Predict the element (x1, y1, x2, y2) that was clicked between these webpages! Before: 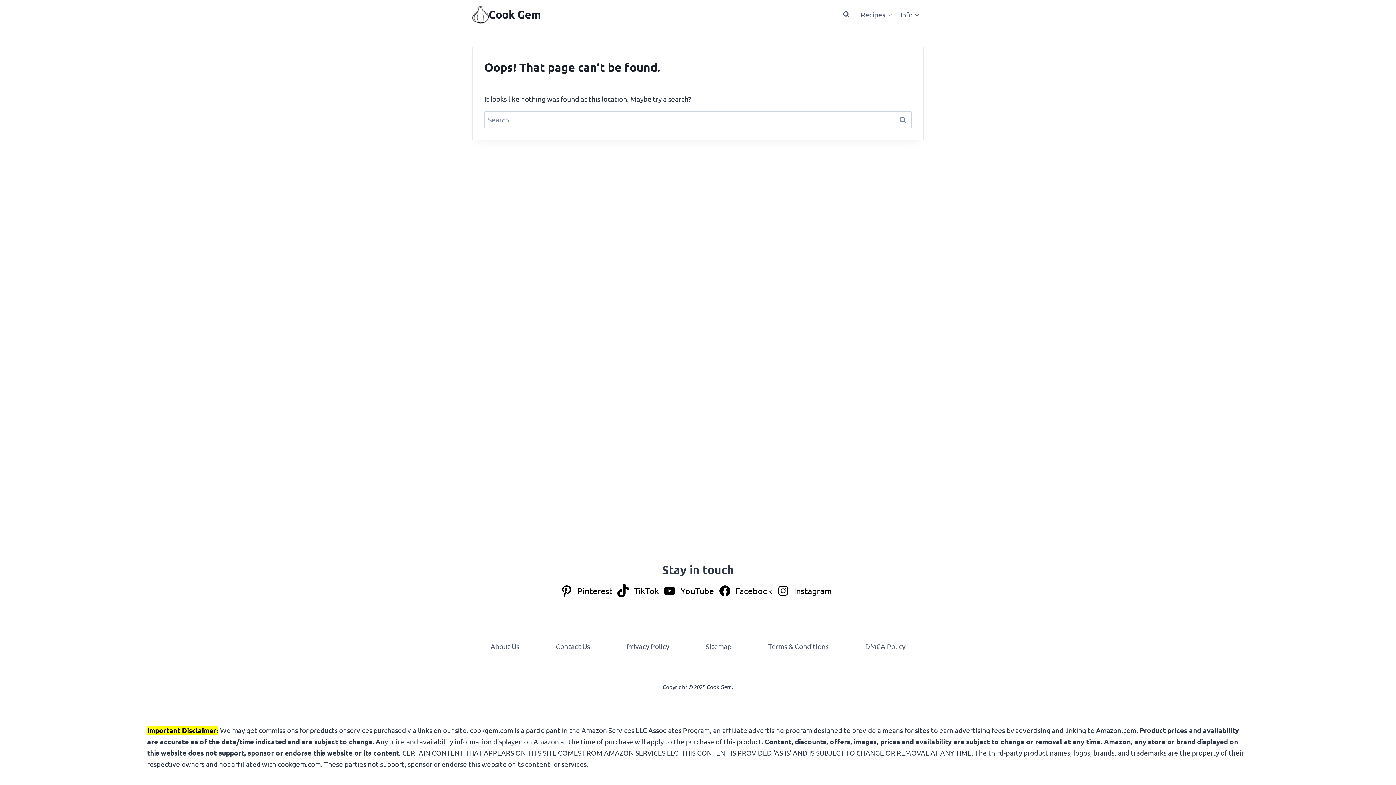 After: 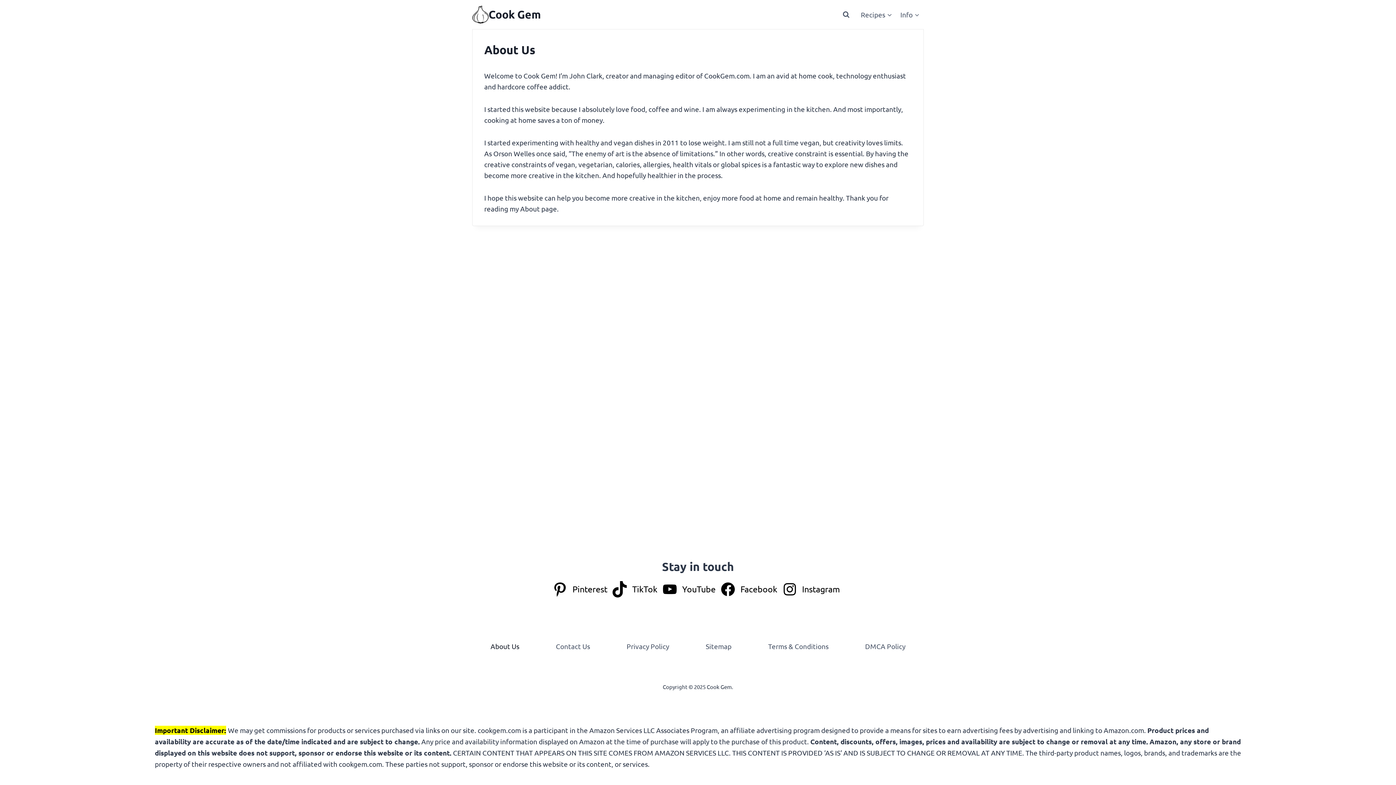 Action: bbox: (486, 639, 523, 654) label: About Us